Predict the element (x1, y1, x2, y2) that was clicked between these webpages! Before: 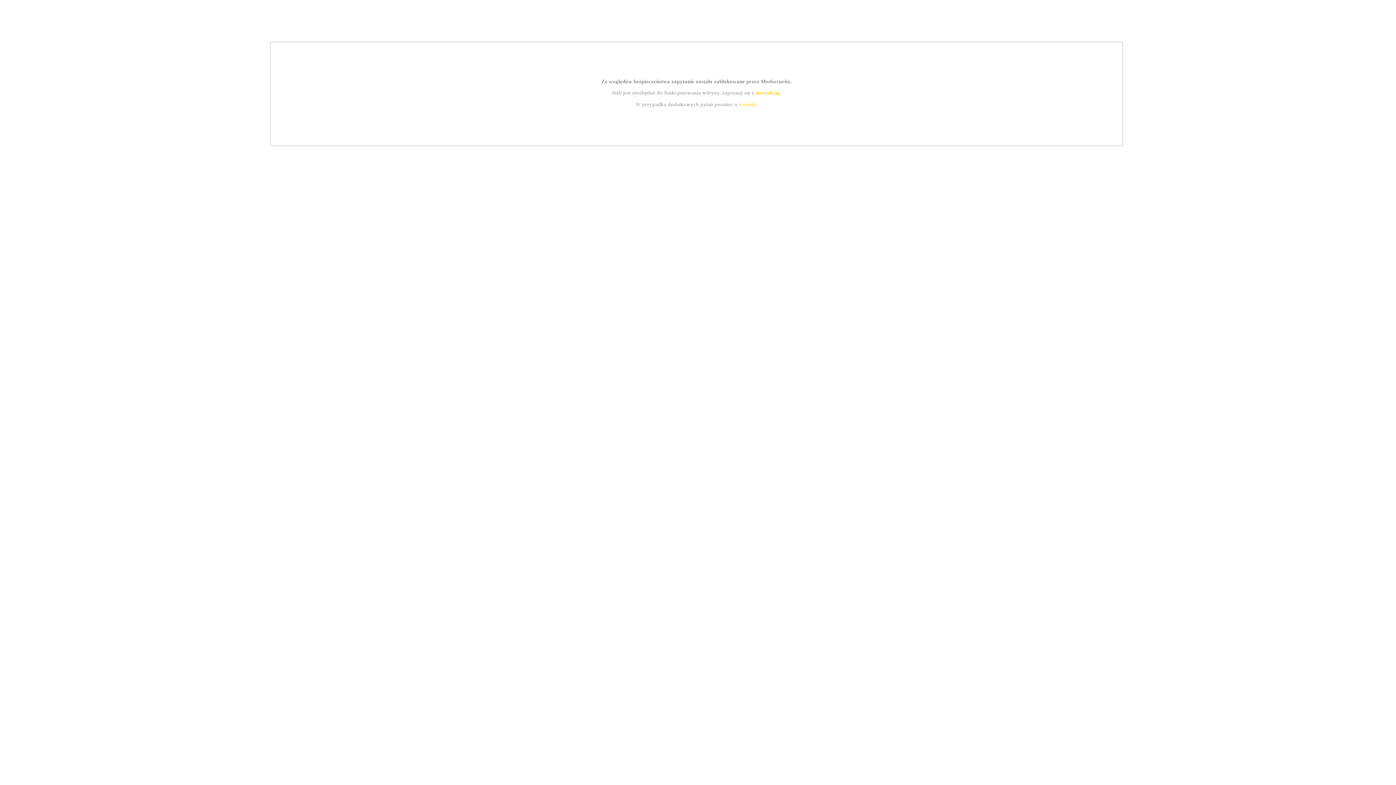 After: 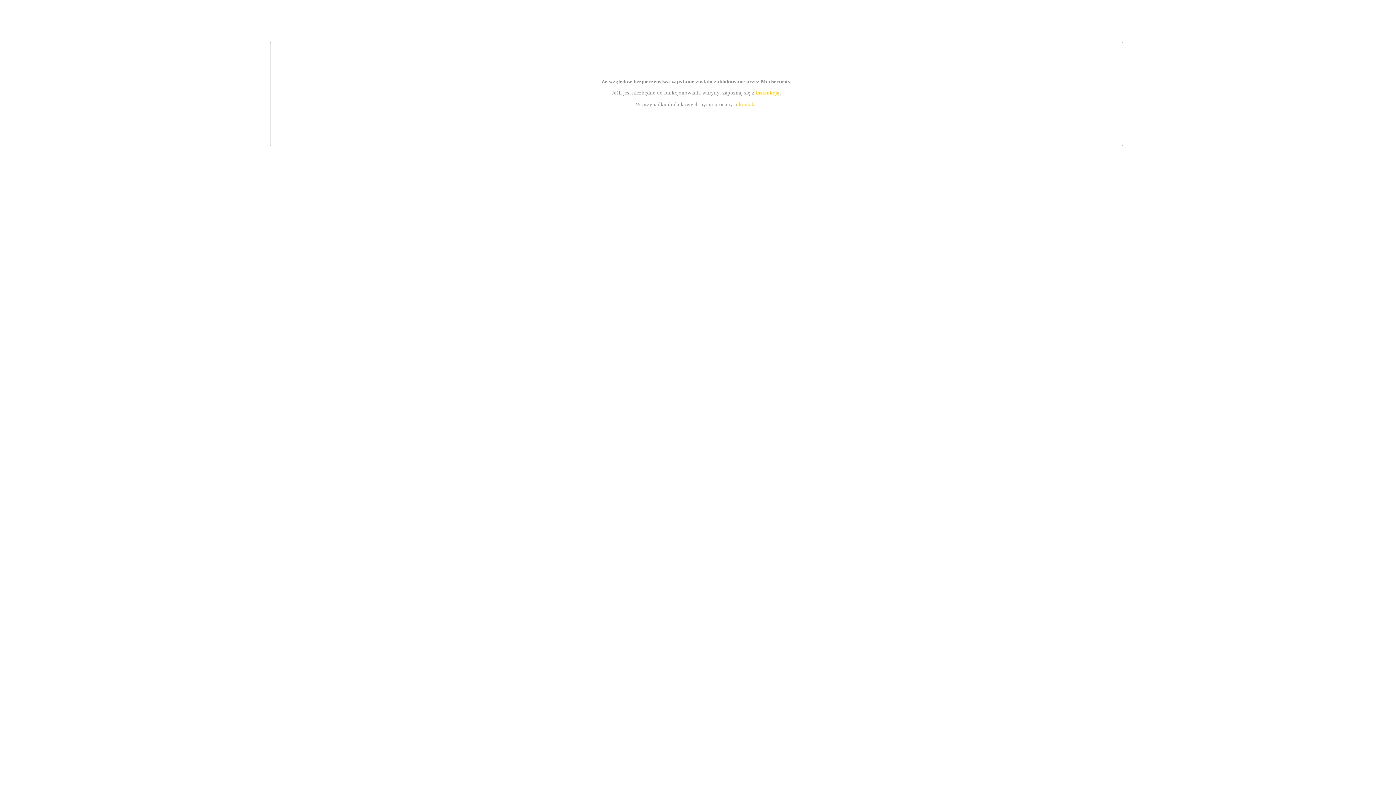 Action: label: instrukcją bbox: (755, 89, 779, 95)